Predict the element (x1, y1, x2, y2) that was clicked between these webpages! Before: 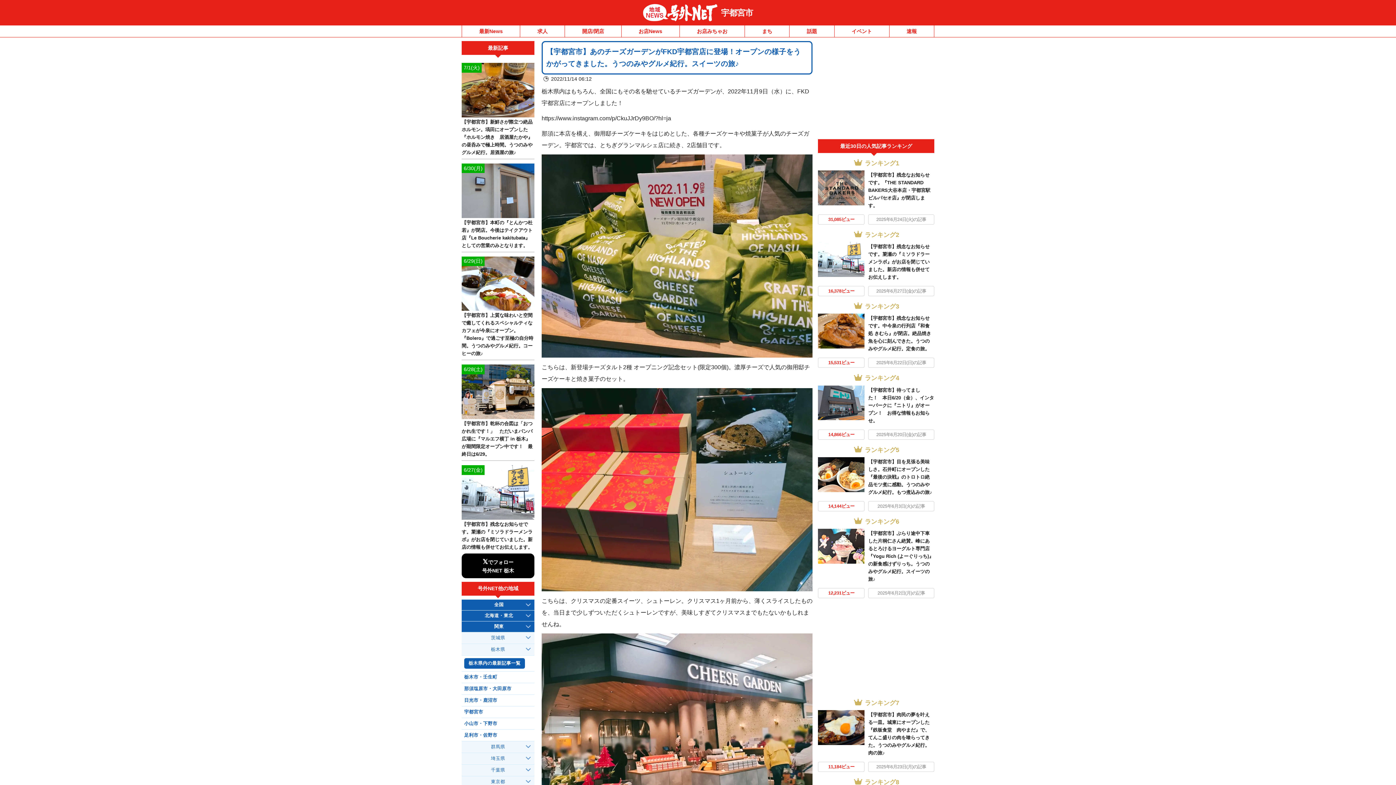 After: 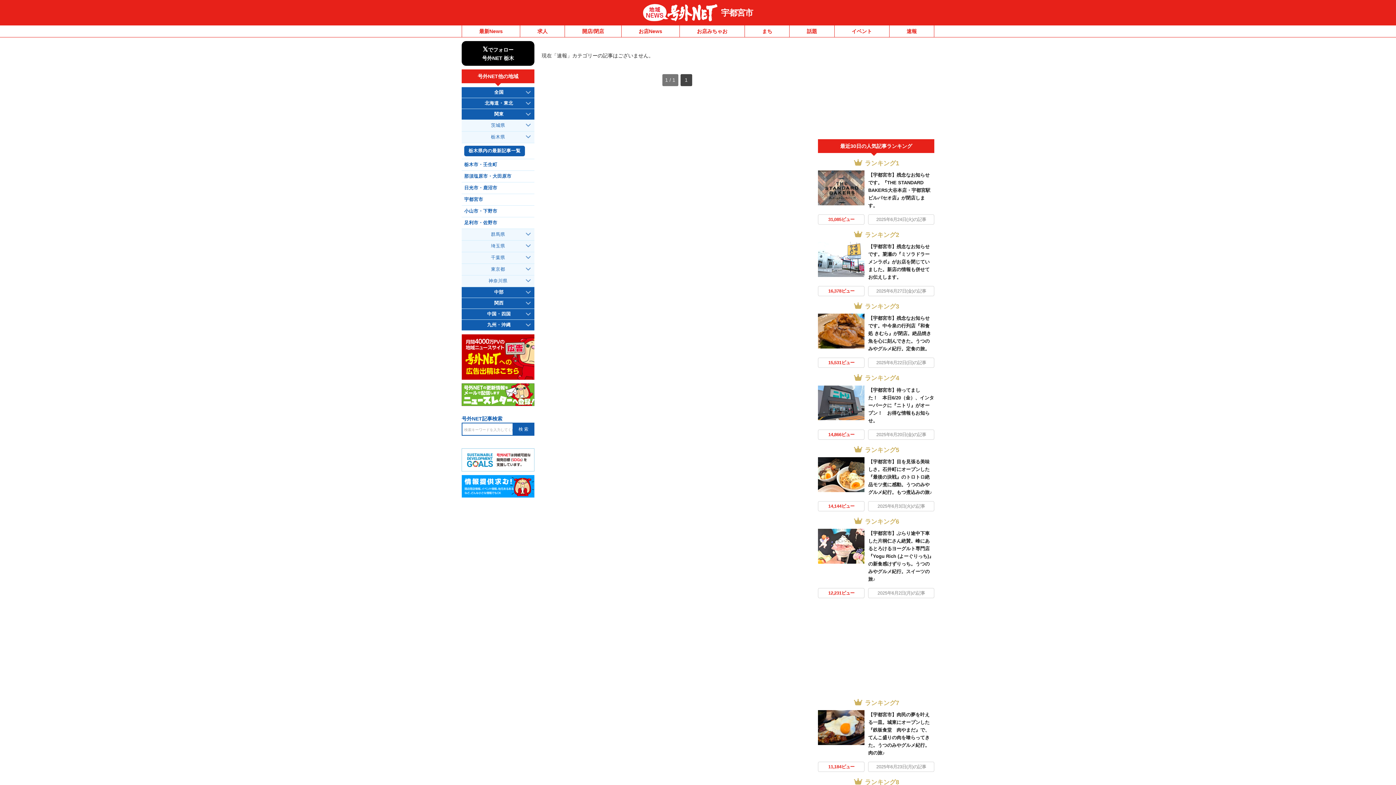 Action: label: 速報 bbox: (889, 25, 934, 37)